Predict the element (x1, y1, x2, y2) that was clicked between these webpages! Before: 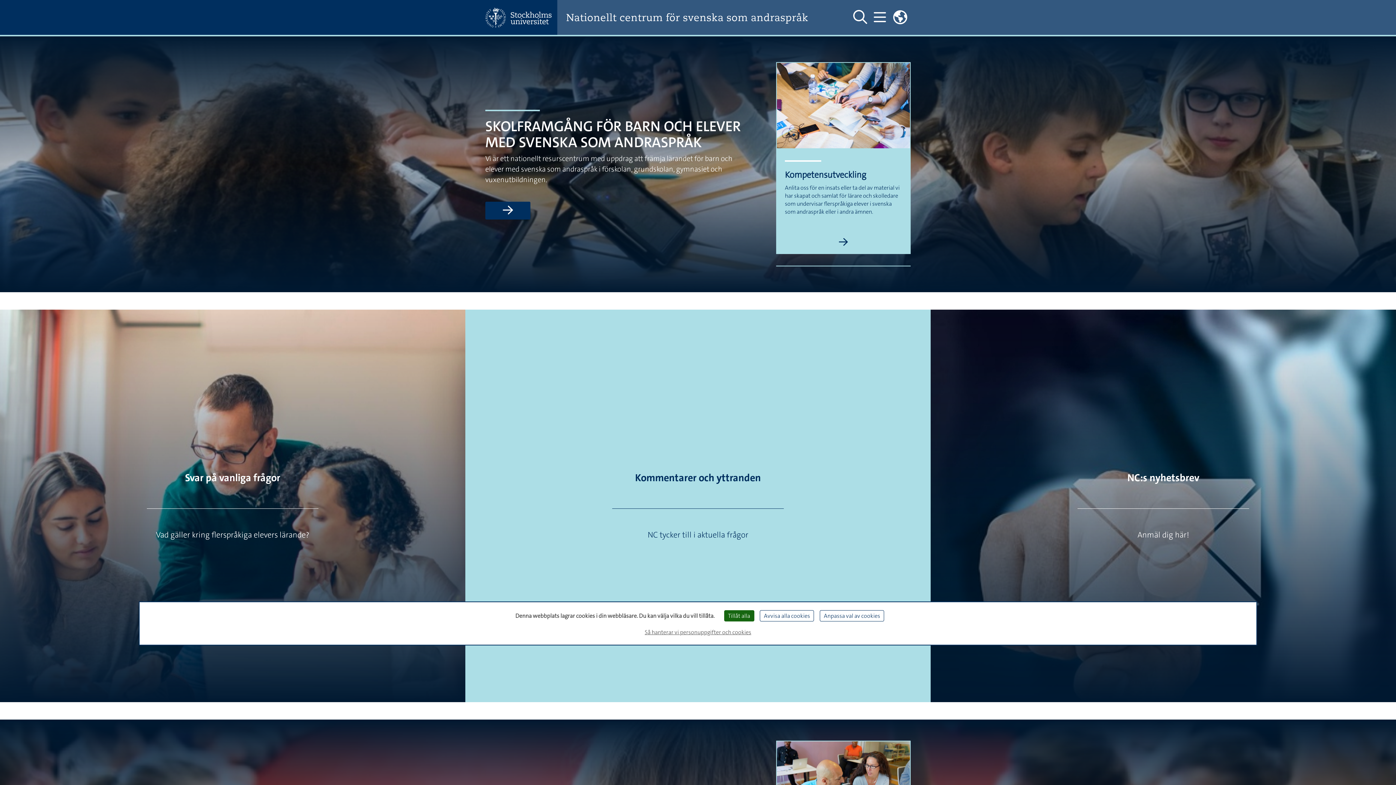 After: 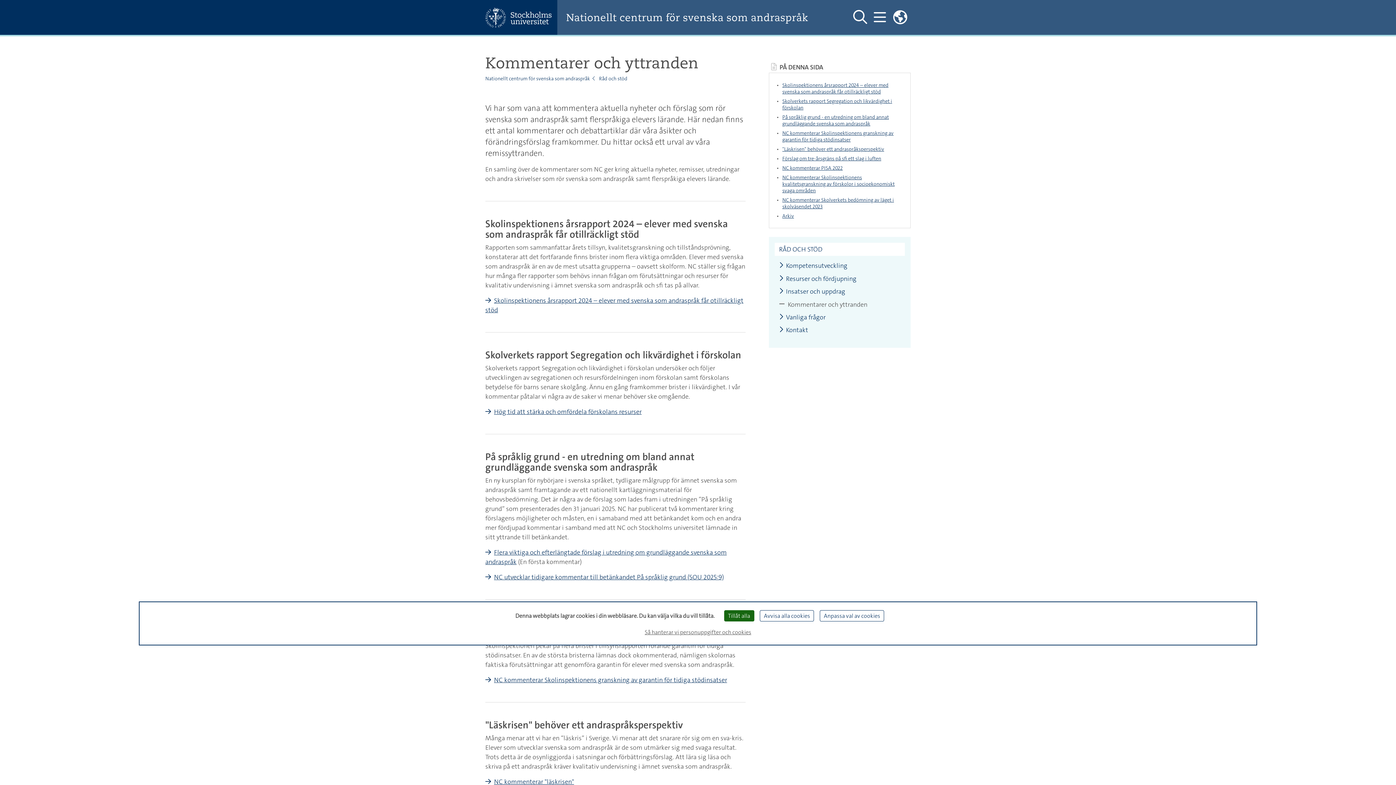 Action: label: Kommentarer och yttranden bbox: (635, 471, 761, 484)